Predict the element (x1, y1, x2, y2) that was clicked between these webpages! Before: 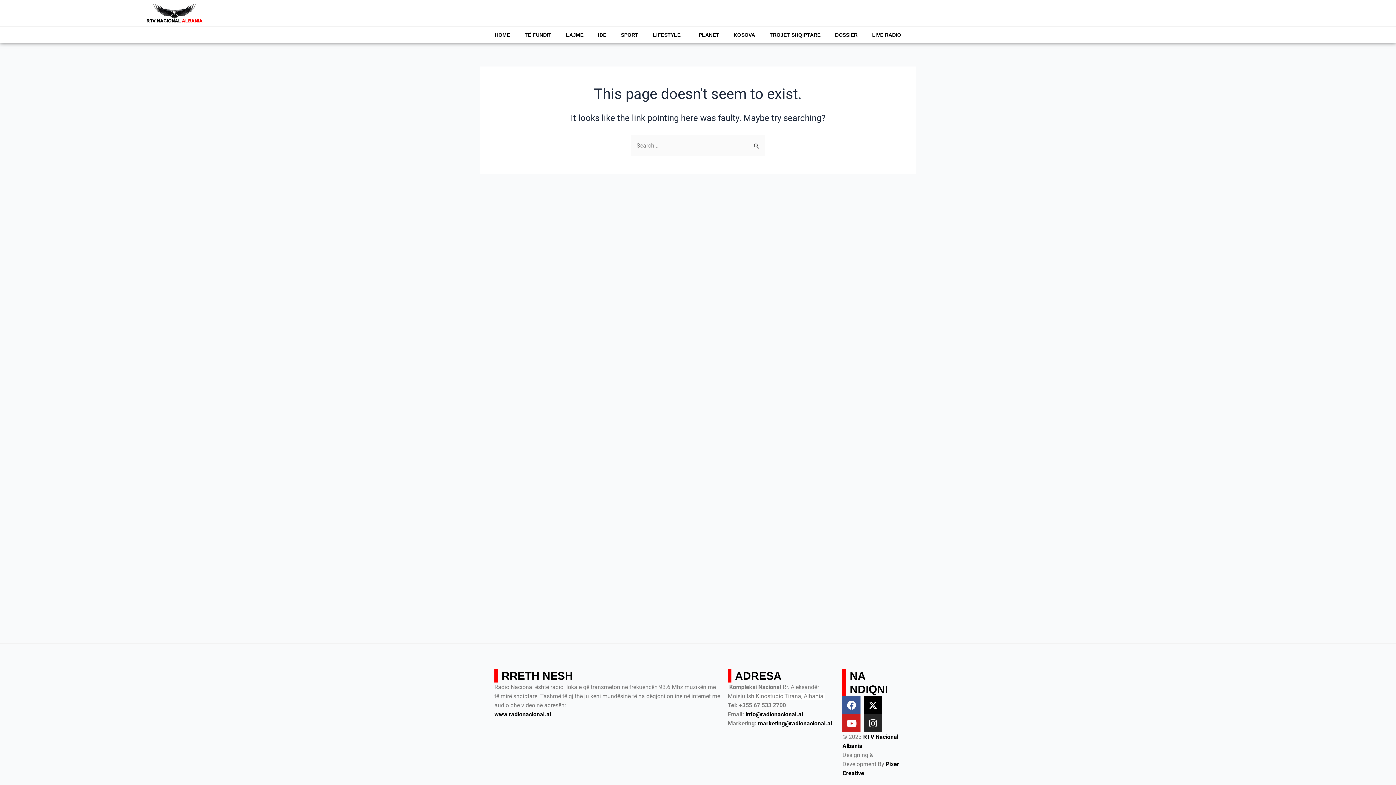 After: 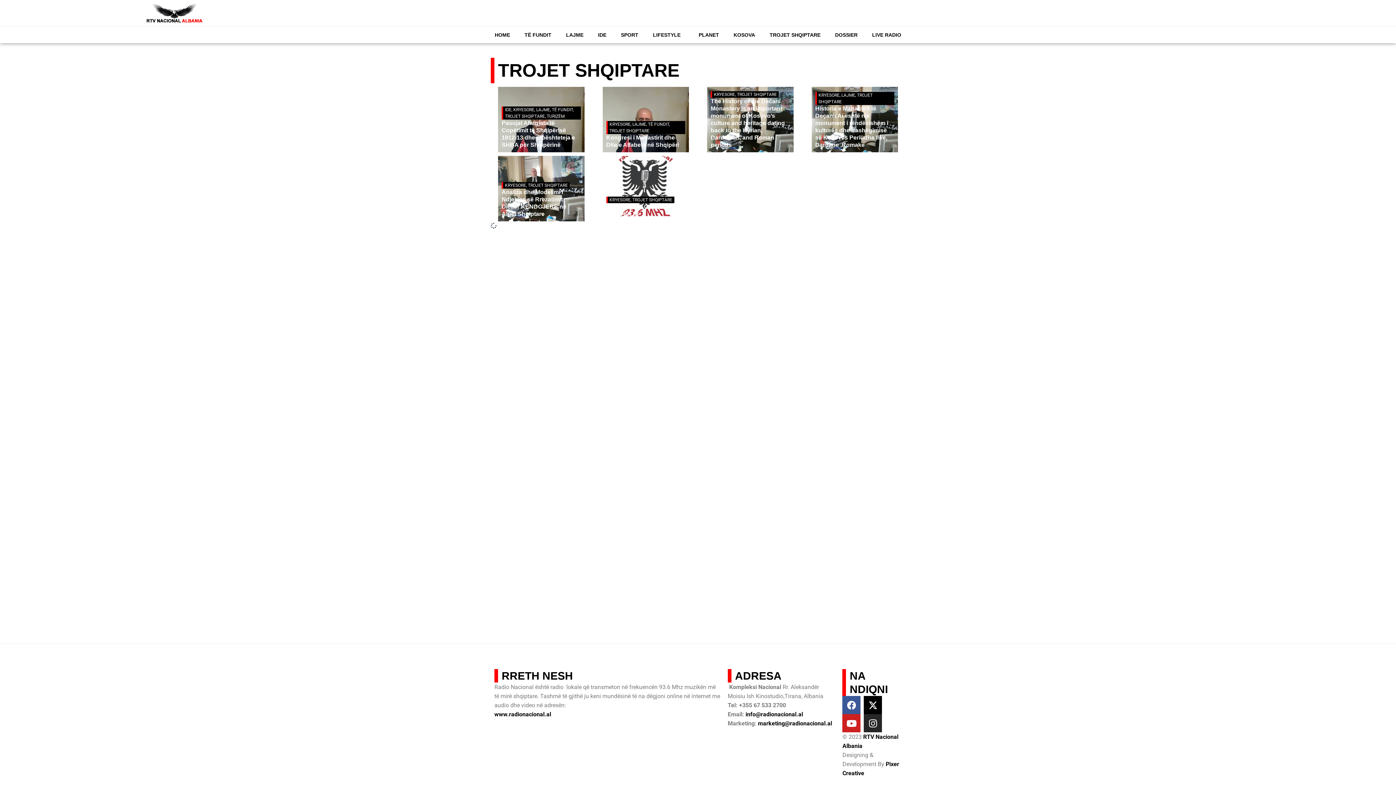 Action: bbox: (762, 26, 828, 43) label: TROJET SHQIPTARE